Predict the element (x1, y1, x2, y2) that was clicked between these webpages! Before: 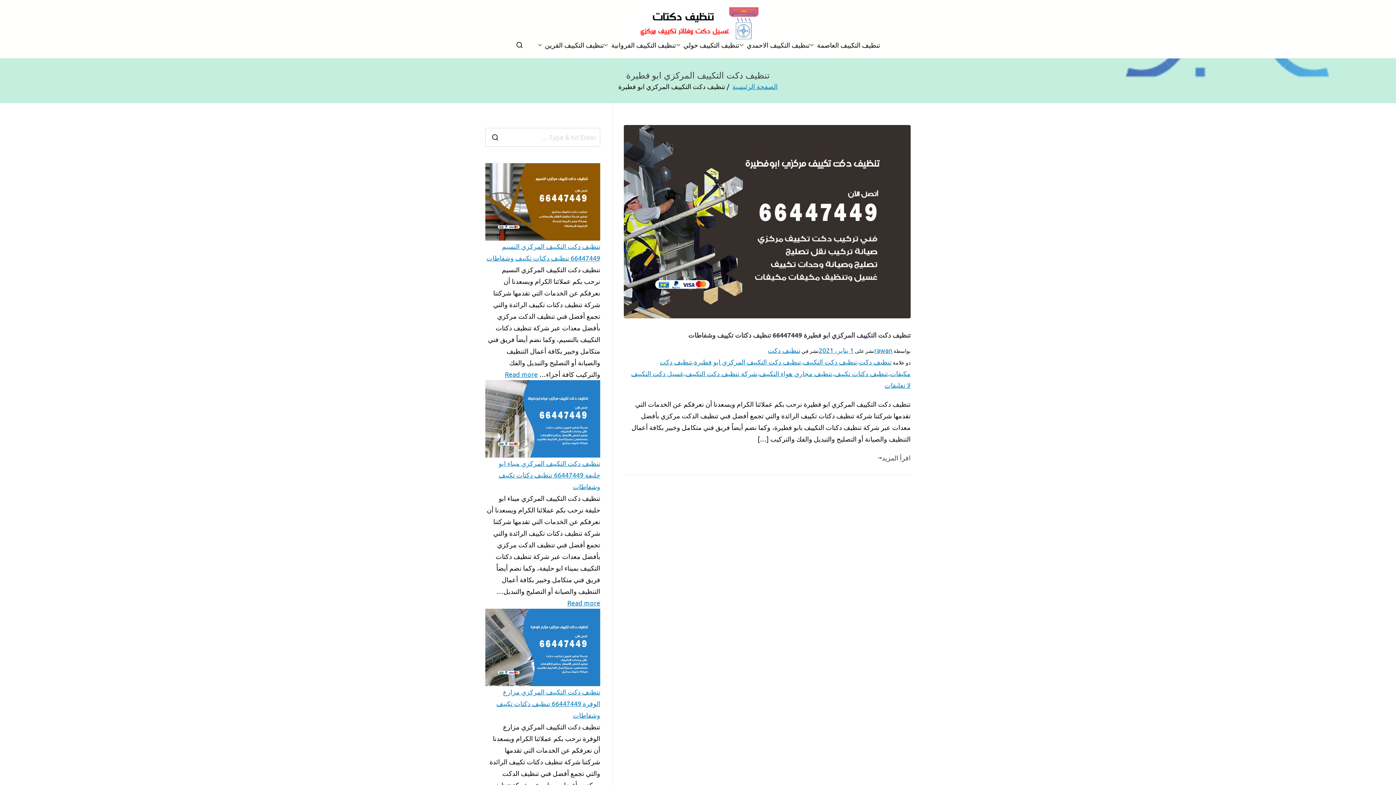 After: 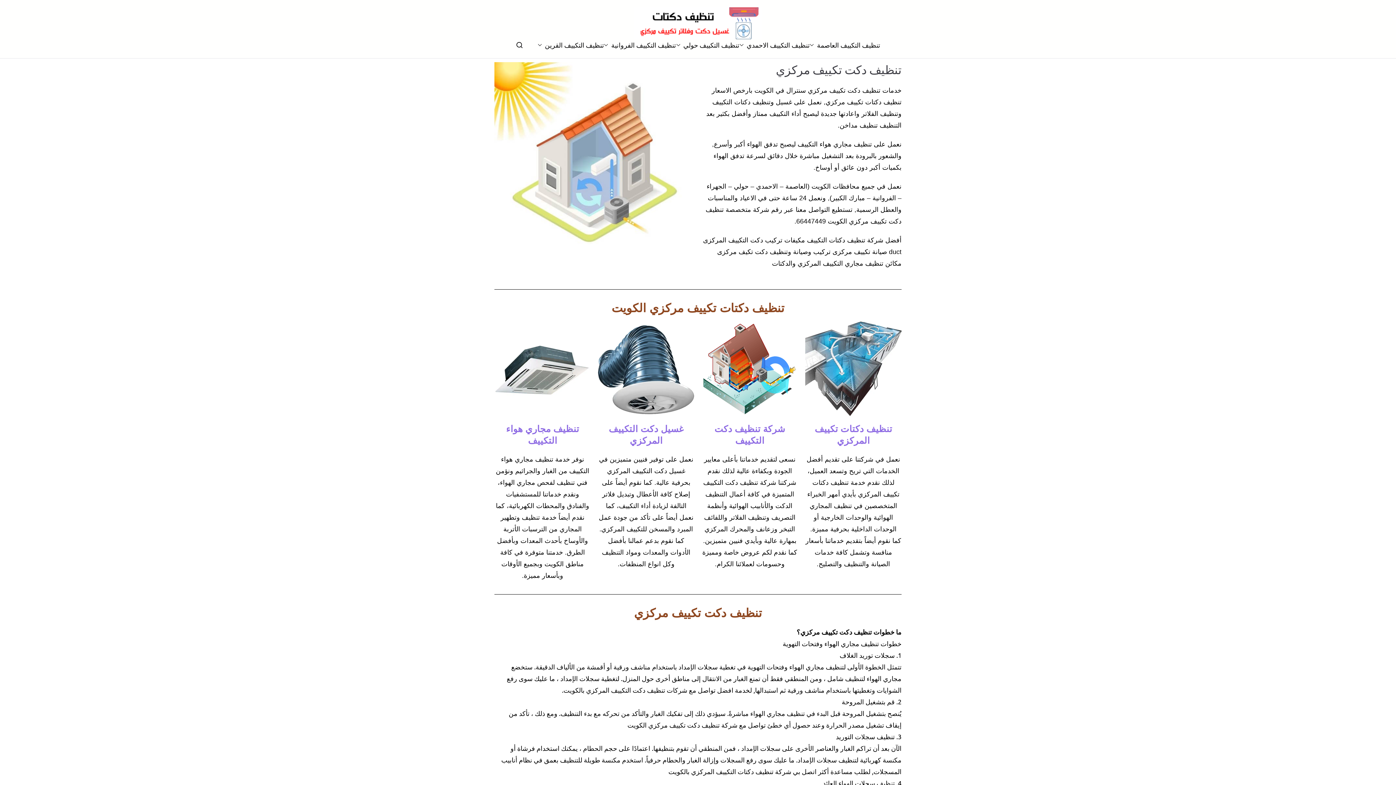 Action: label: الصفحة الرئيسية bbox: (732, 82, 777, 90)